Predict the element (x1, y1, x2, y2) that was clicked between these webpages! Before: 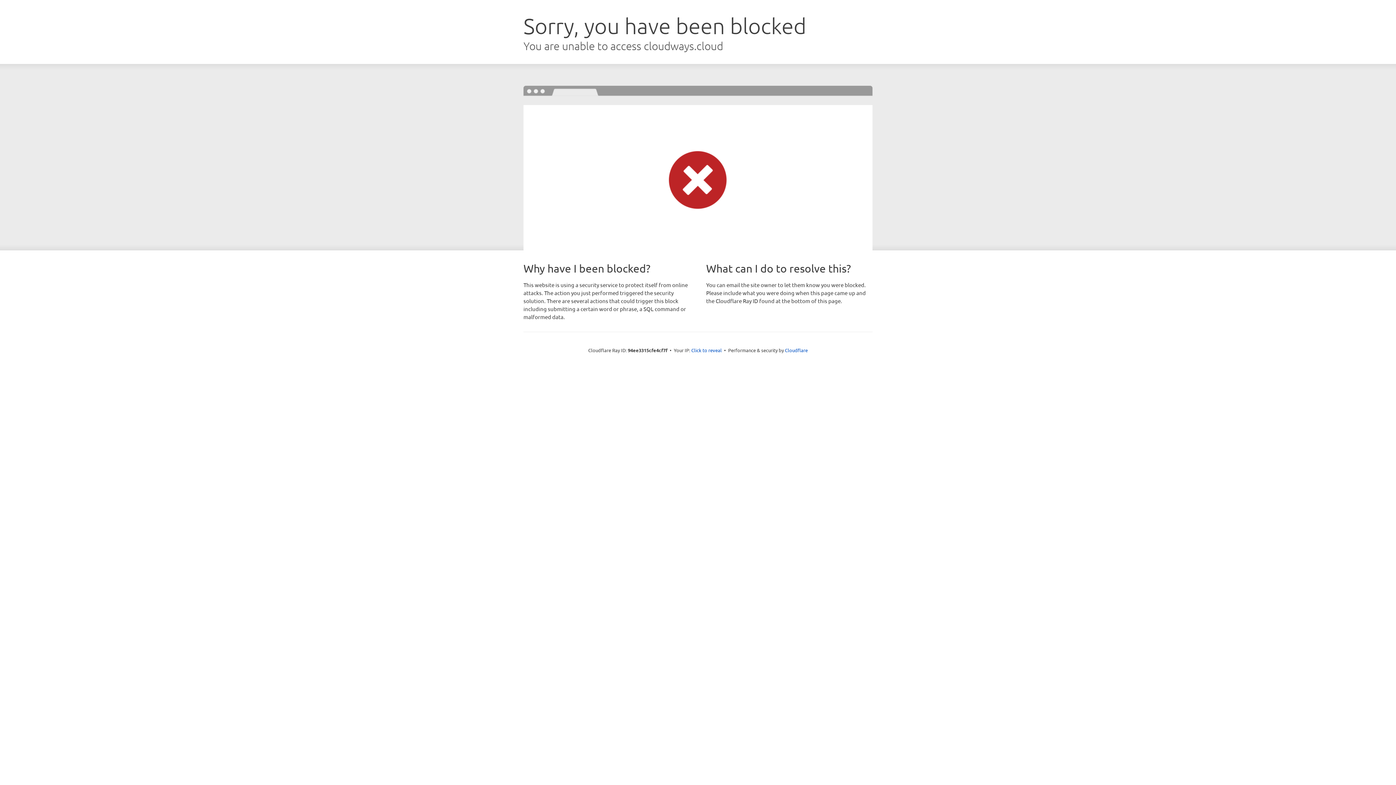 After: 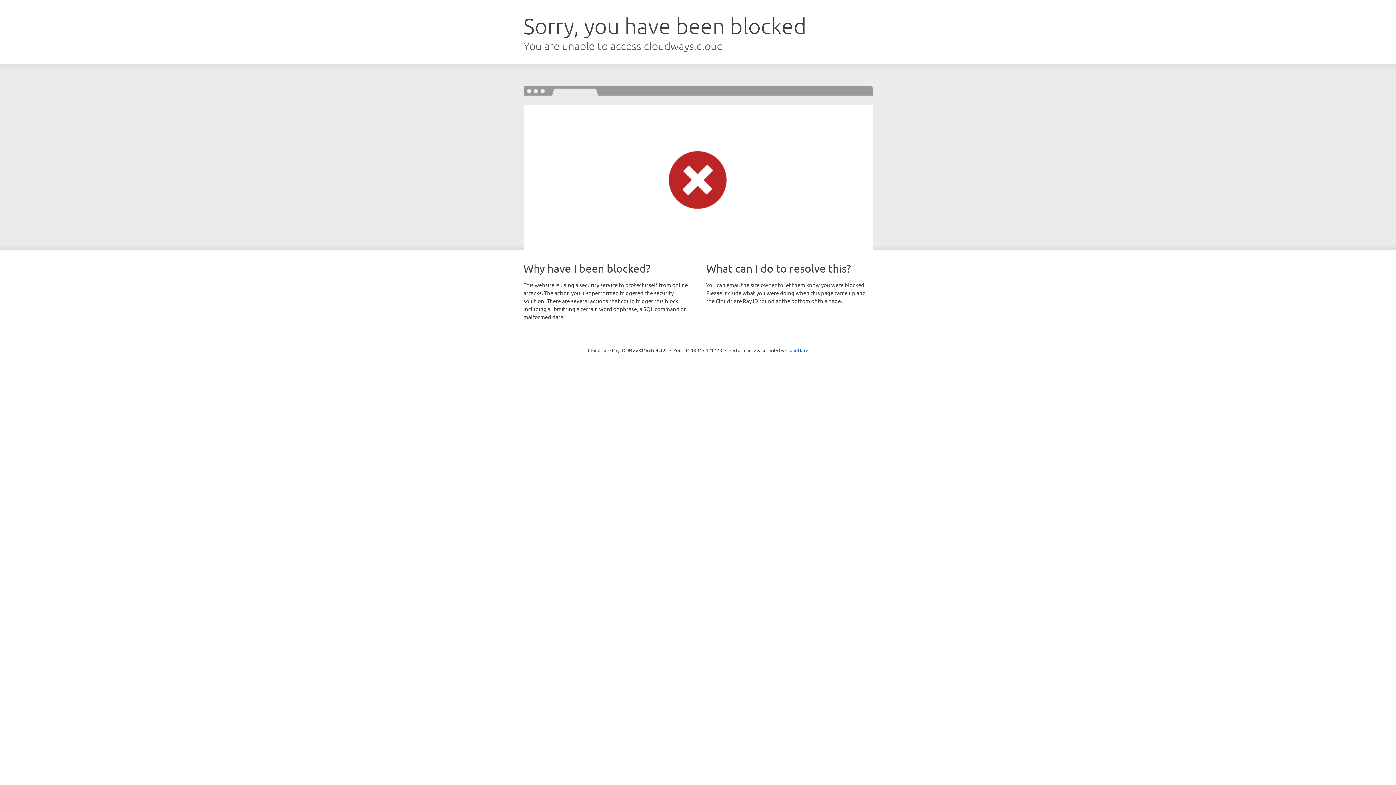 Action: label: Click to reveal bbox: (691, 346, 722, 353)